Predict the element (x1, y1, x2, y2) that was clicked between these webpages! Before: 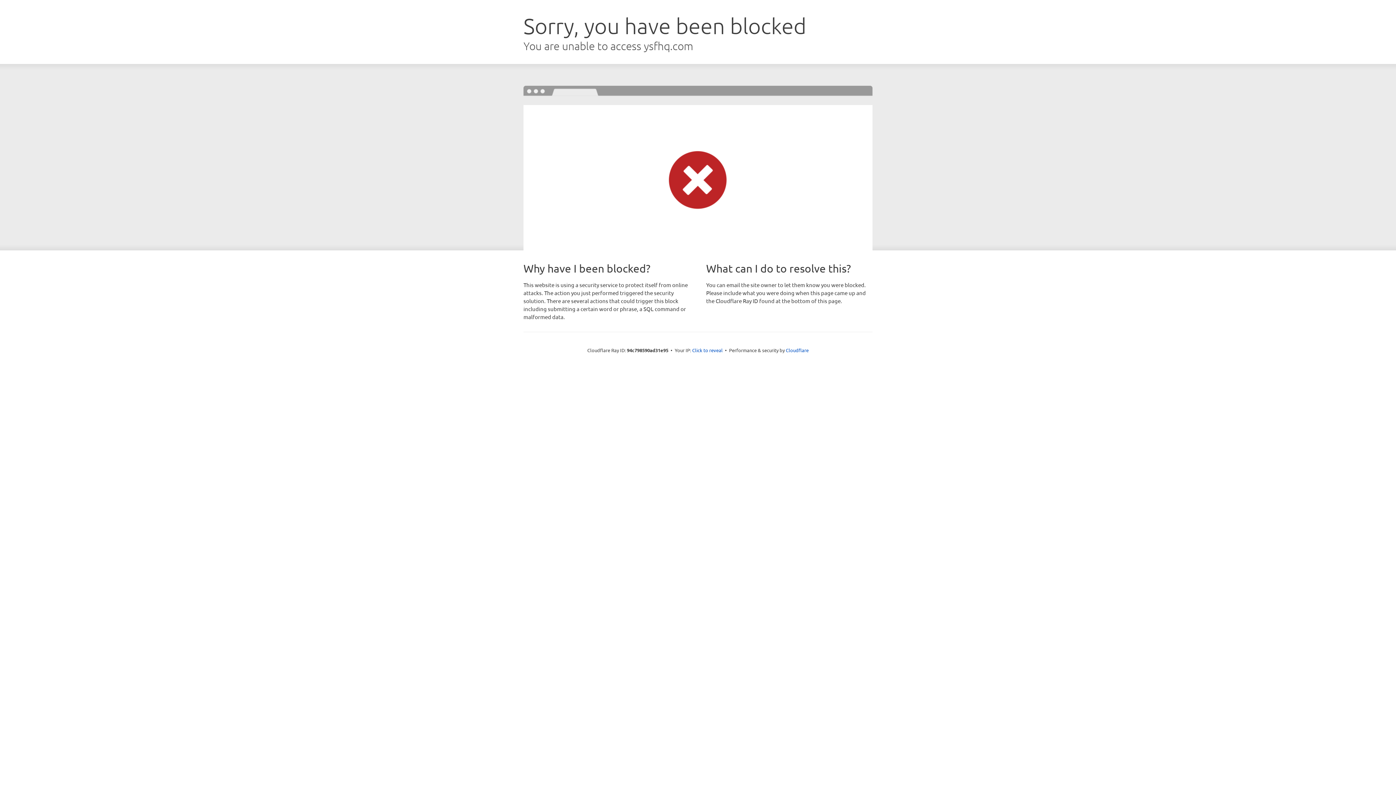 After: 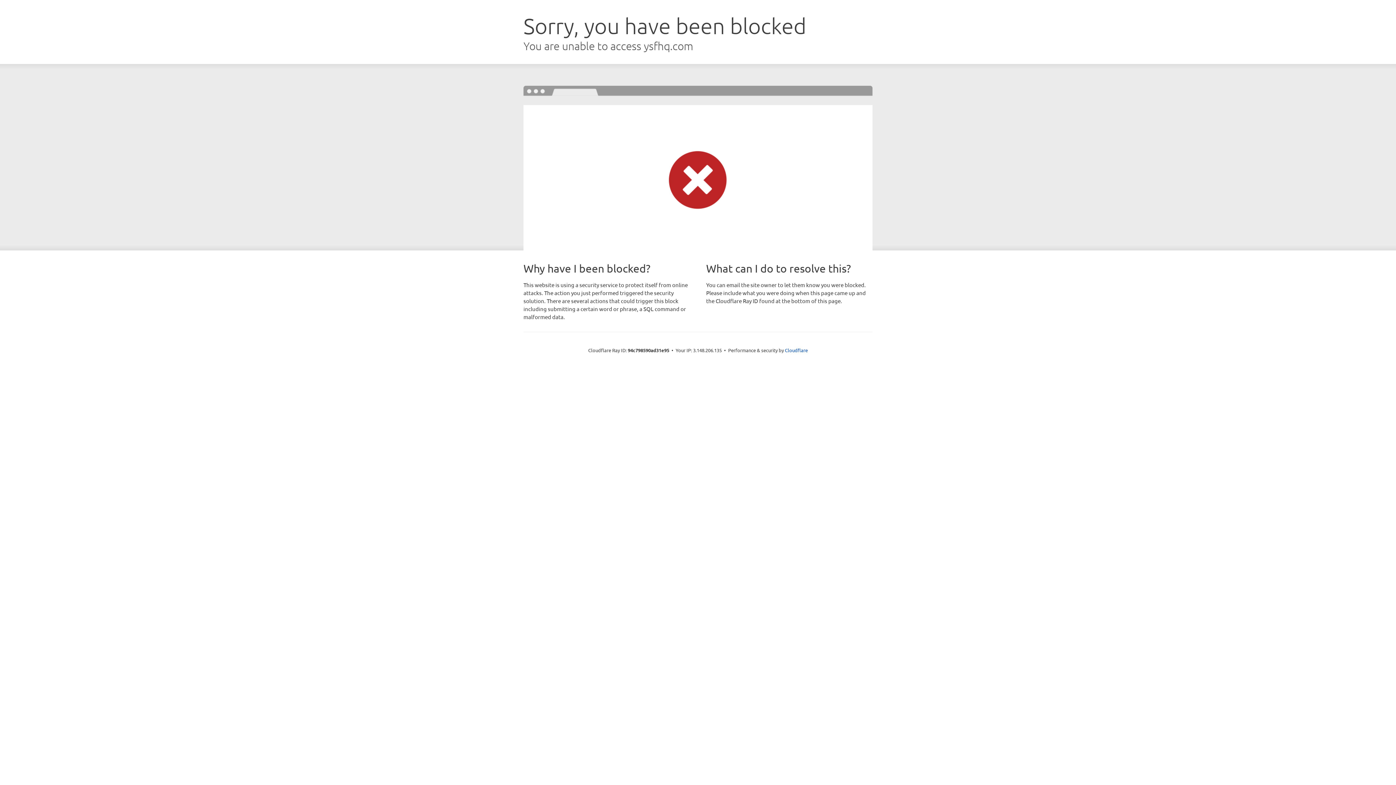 Action: bbox: (692, 346, 722, 353) label: Click to reveal